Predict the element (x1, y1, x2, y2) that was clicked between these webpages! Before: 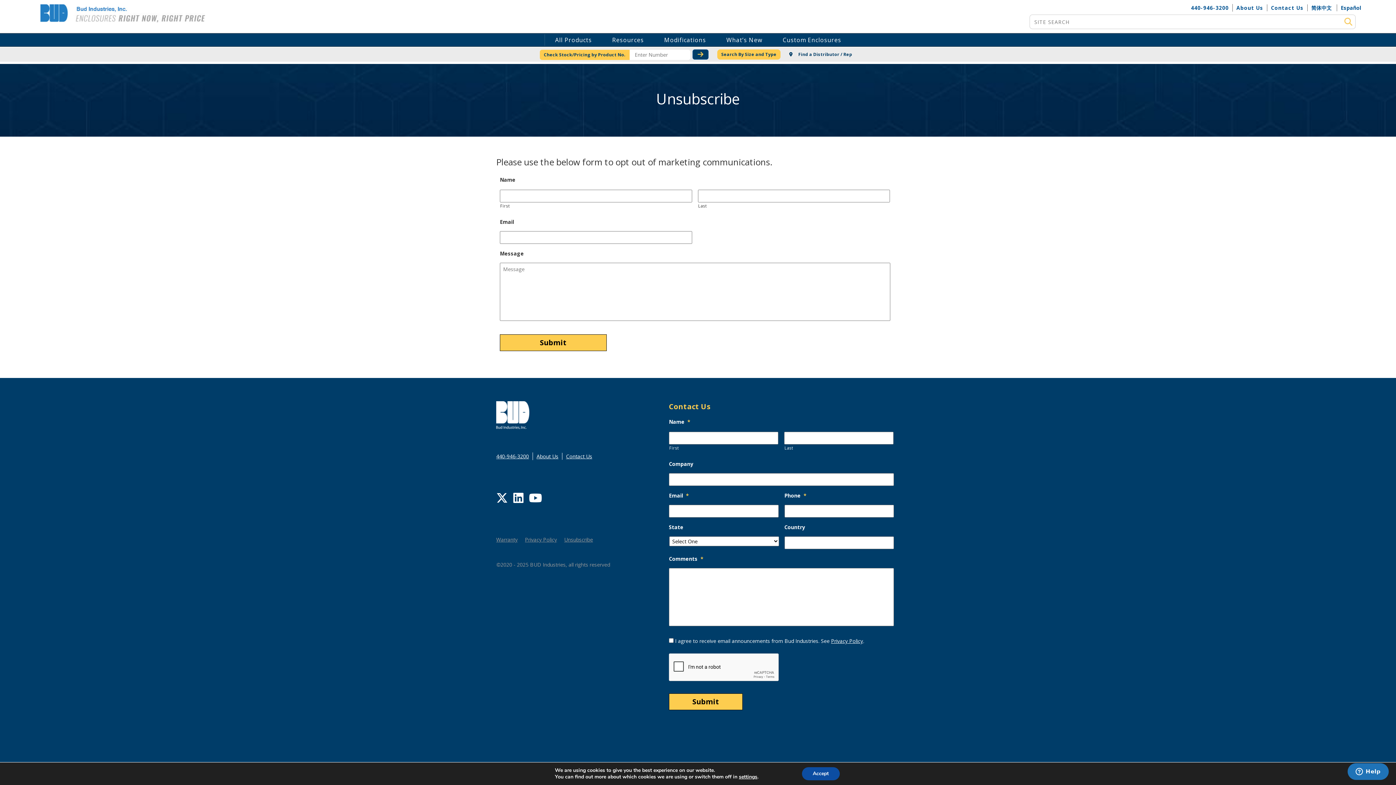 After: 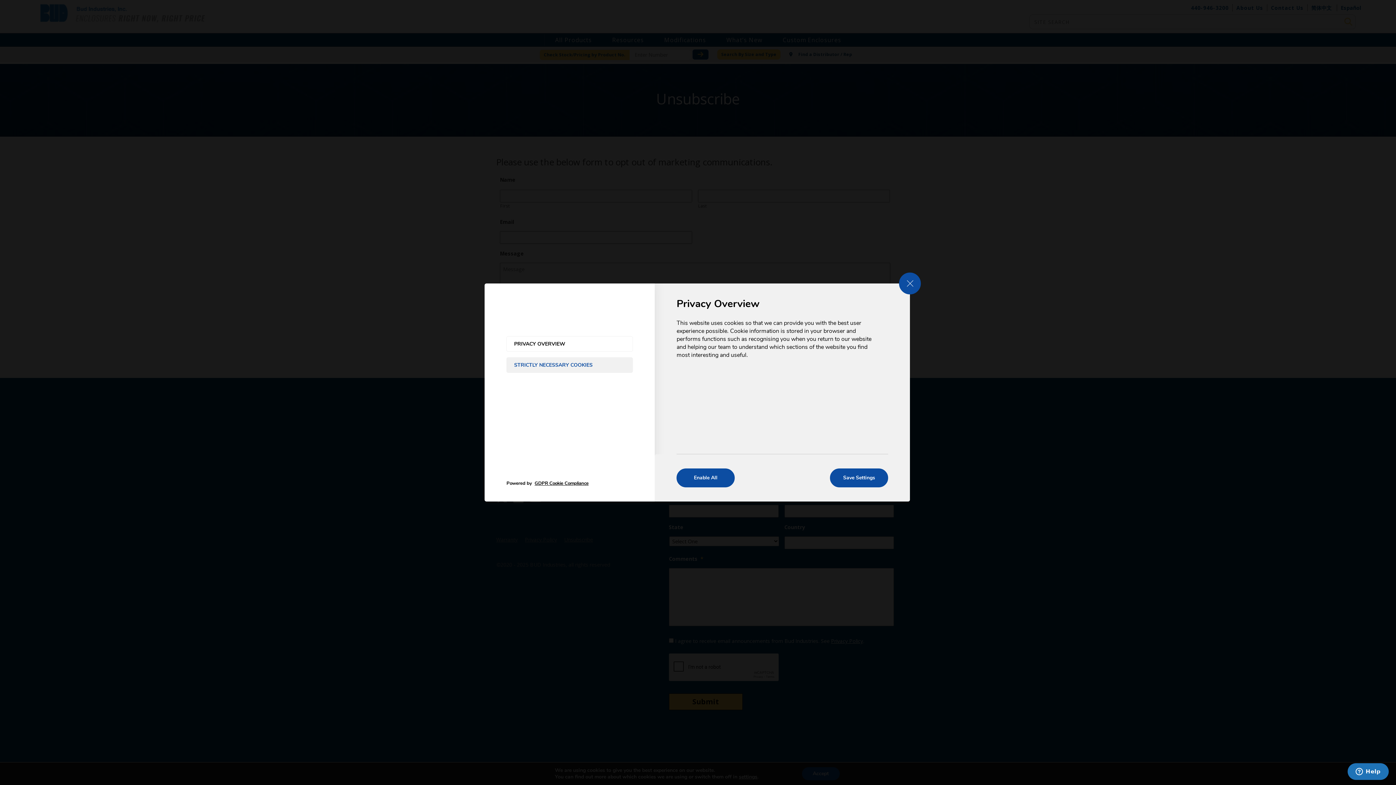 Action: label: settings bbox: (739, 774, 757, 780)